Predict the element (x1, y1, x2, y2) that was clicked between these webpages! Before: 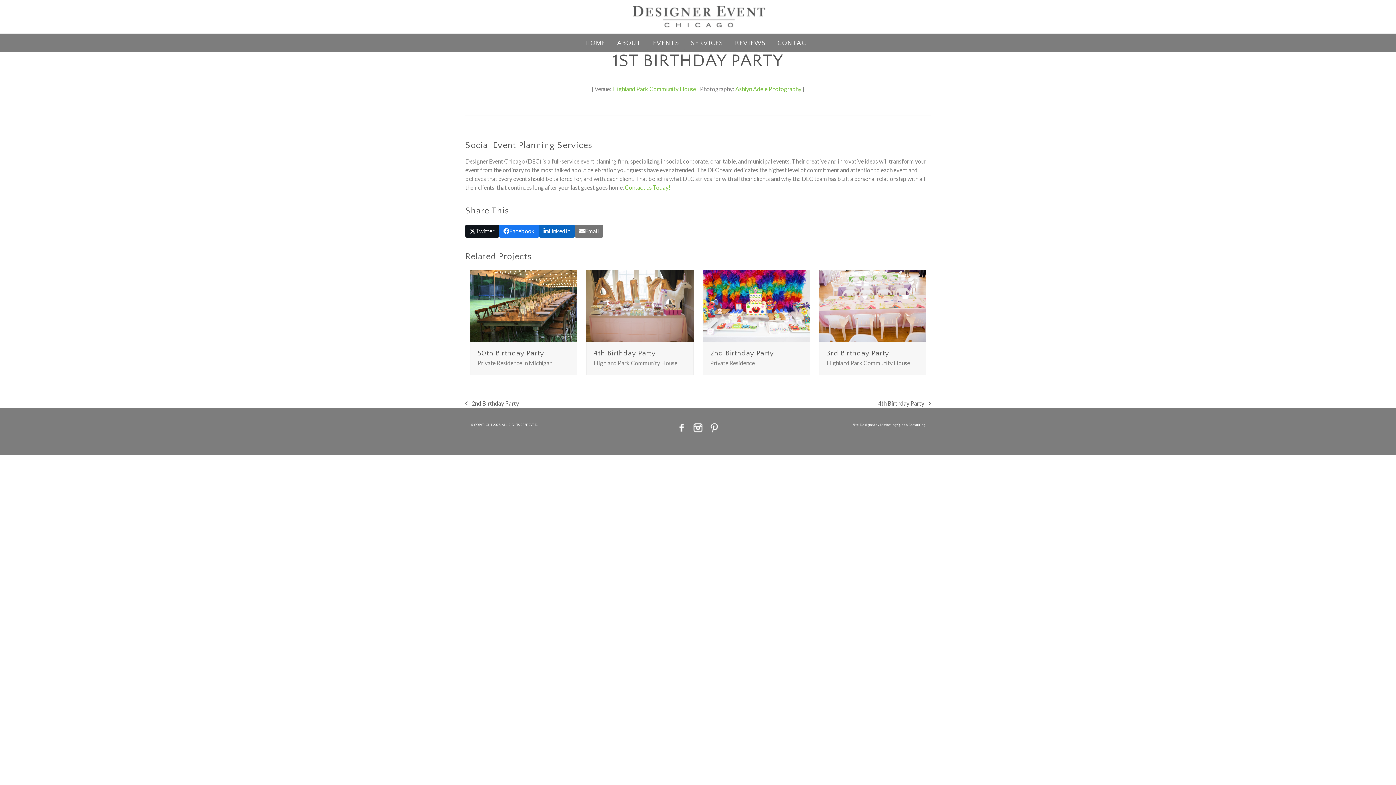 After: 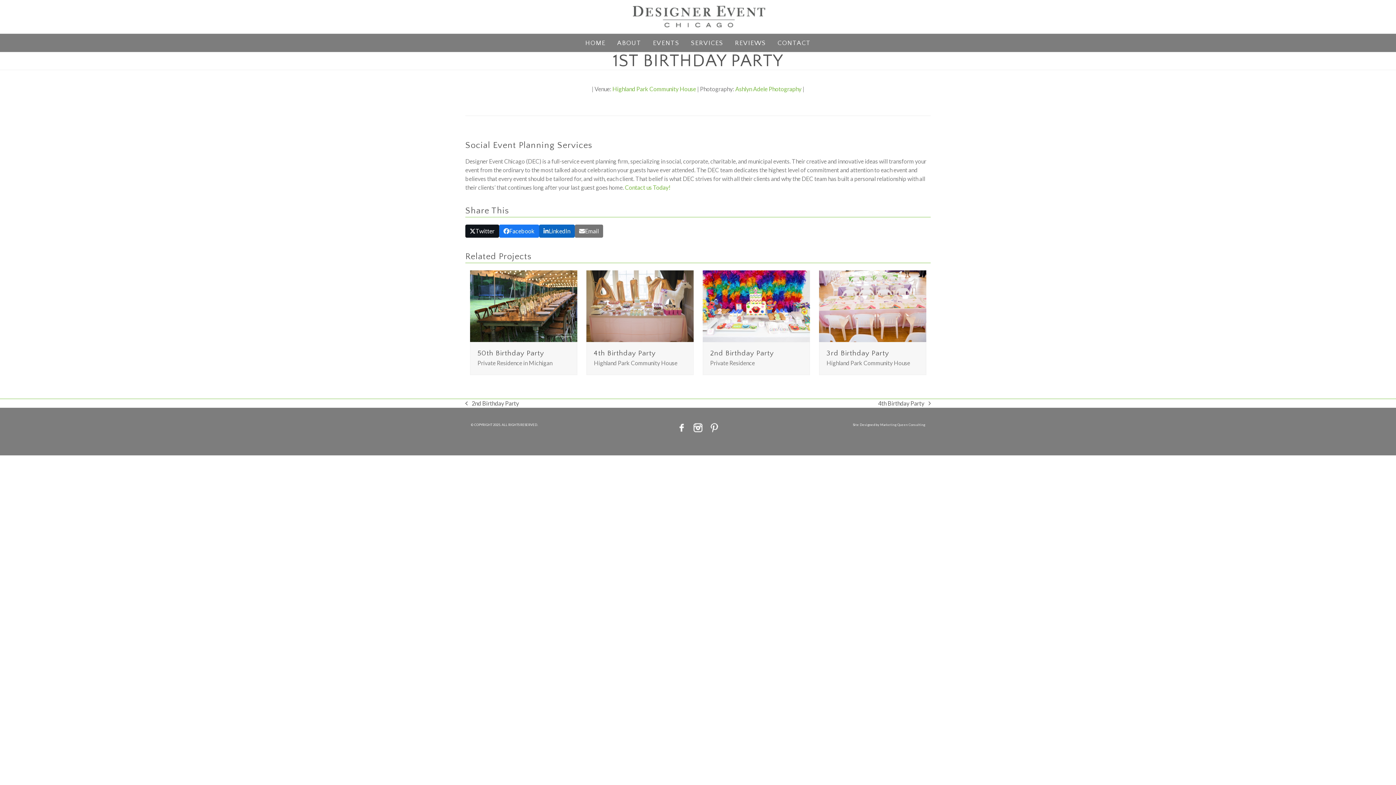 Action: label: Marketing Queen Consulting bbox: (880, 422, 925, 426)